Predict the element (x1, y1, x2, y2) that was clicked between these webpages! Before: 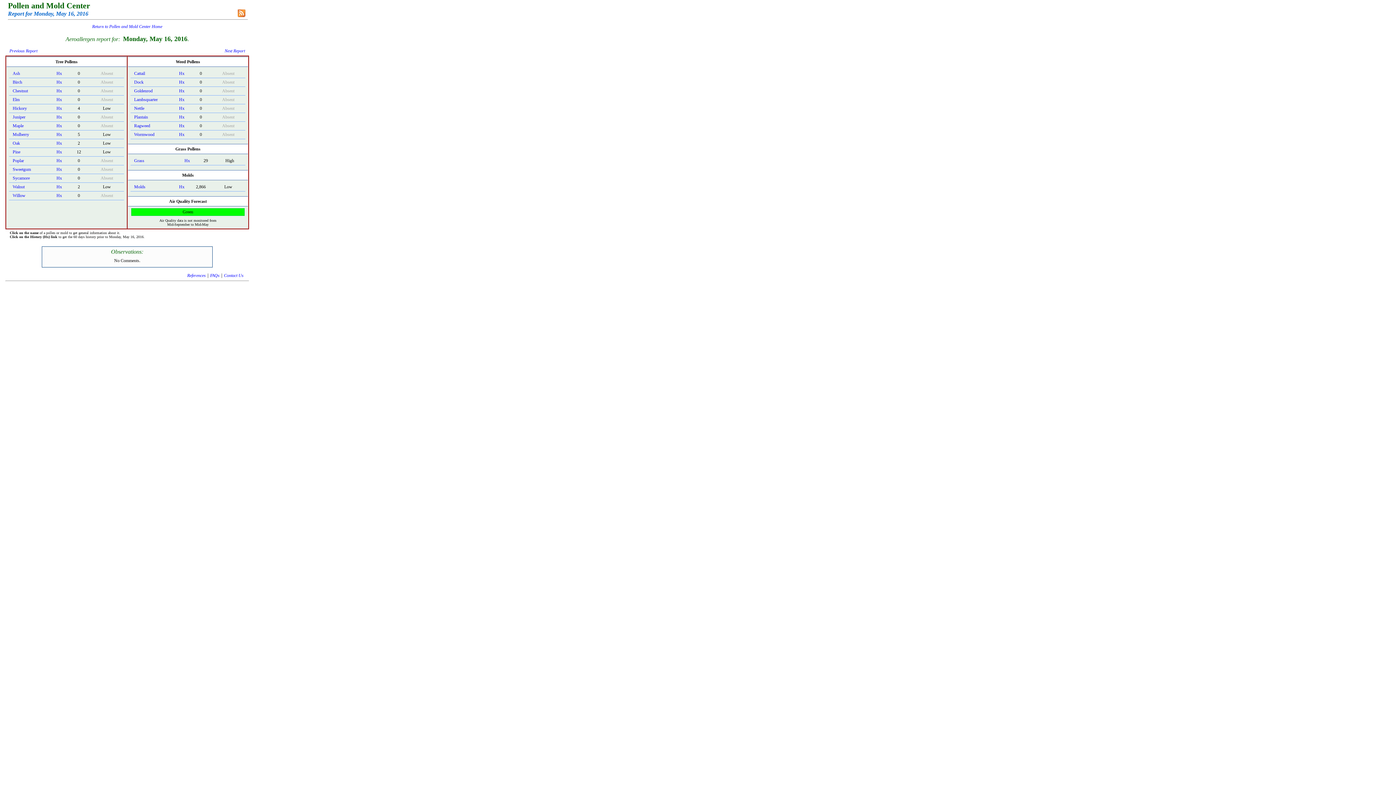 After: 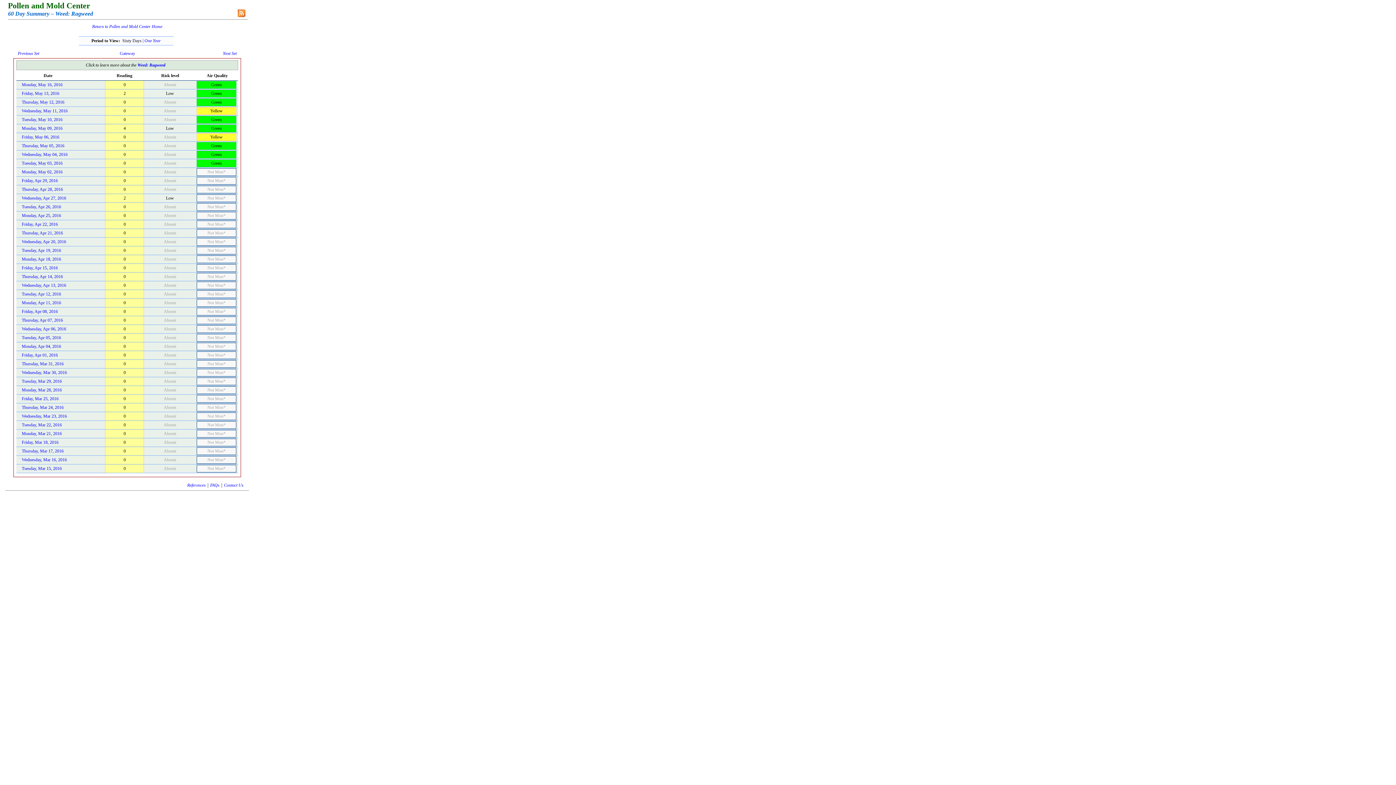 Action: label: Hx bbox: (179, 123, 184, 128)